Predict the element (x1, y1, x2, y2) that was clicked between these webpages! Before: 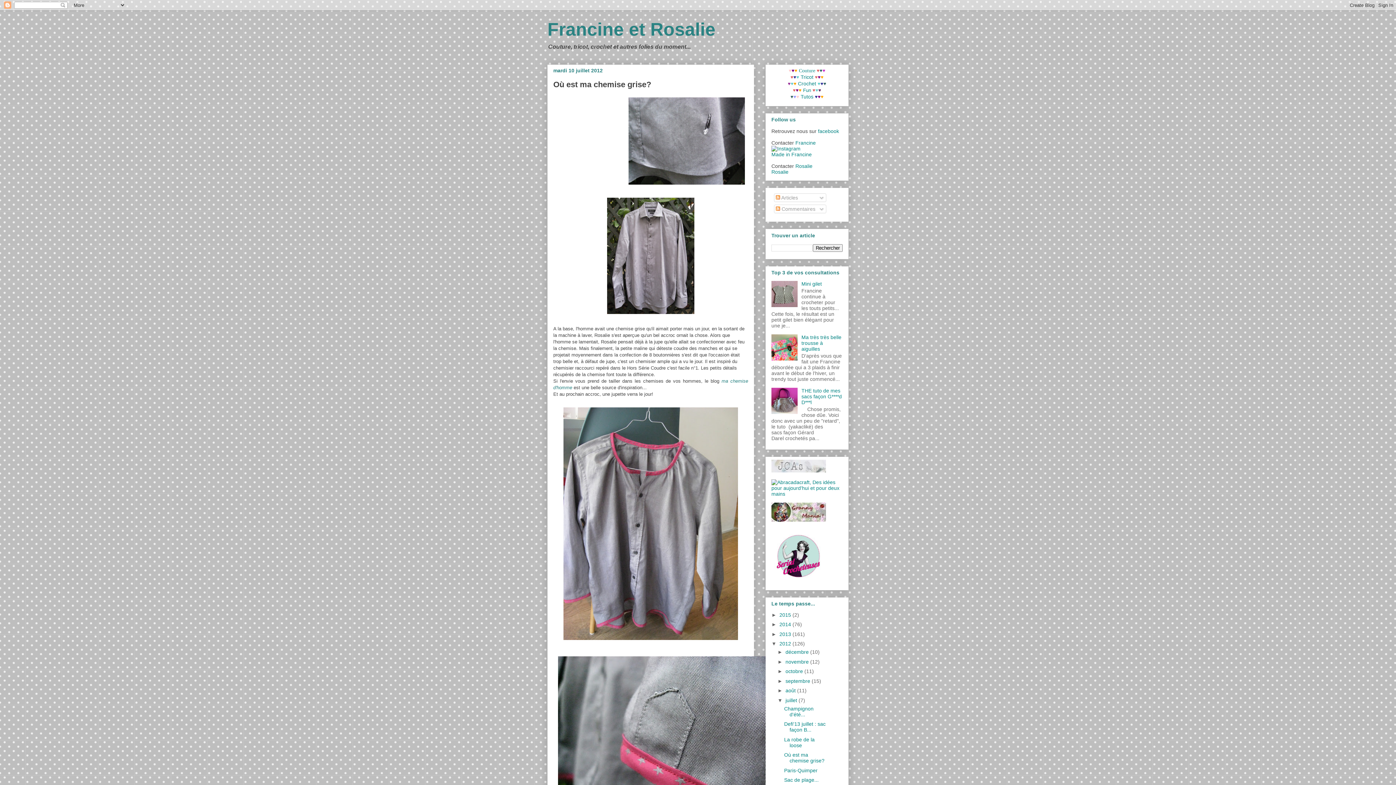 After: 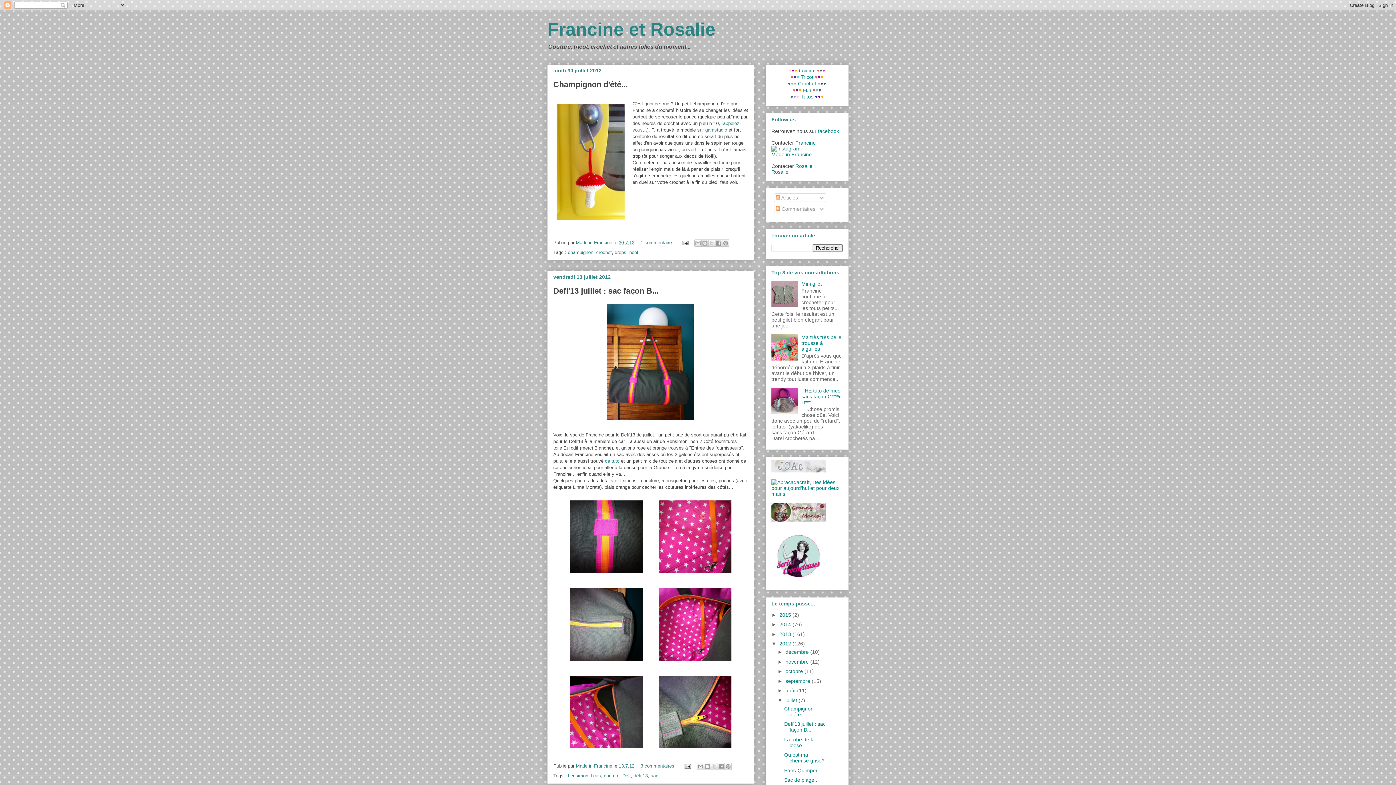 Action: label: juillet  bbox: (785, 697, 798, 703)